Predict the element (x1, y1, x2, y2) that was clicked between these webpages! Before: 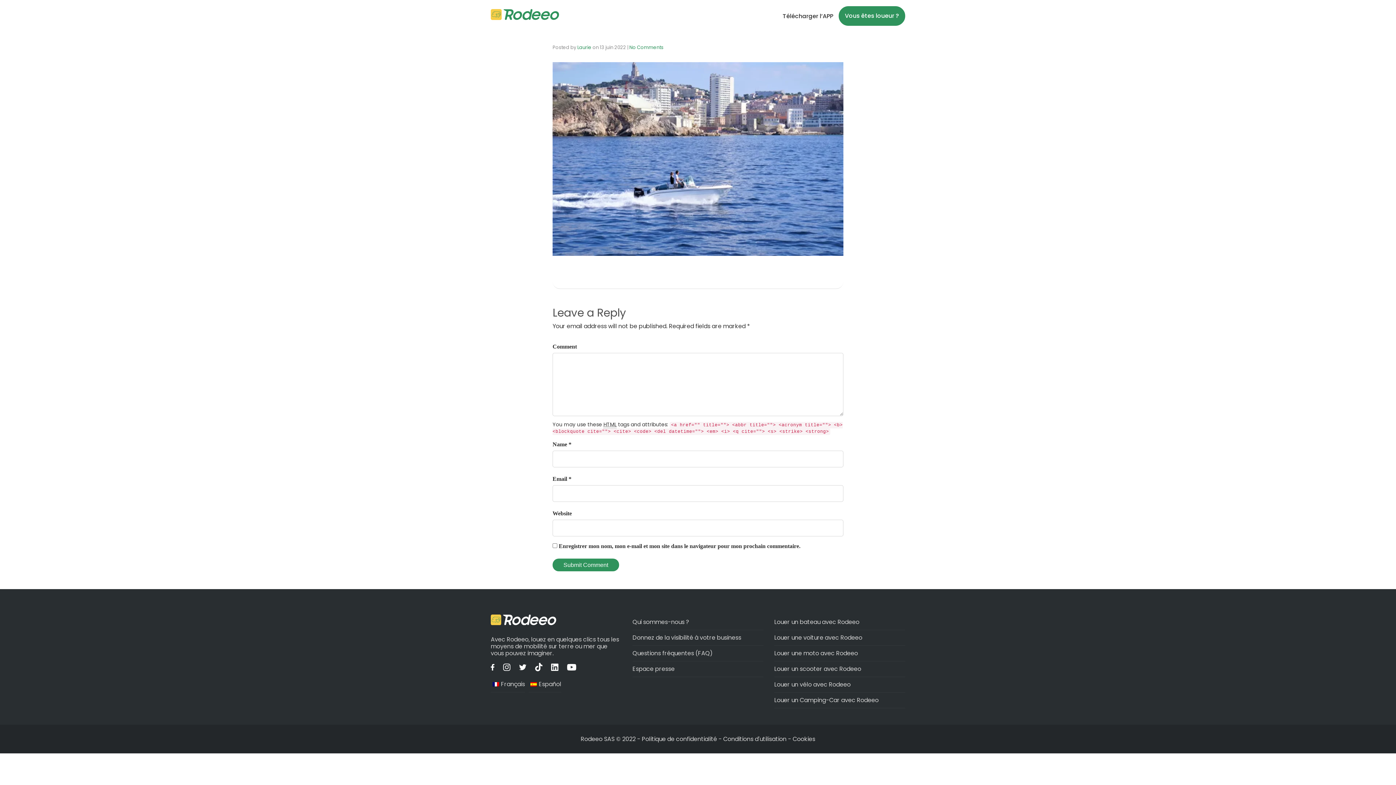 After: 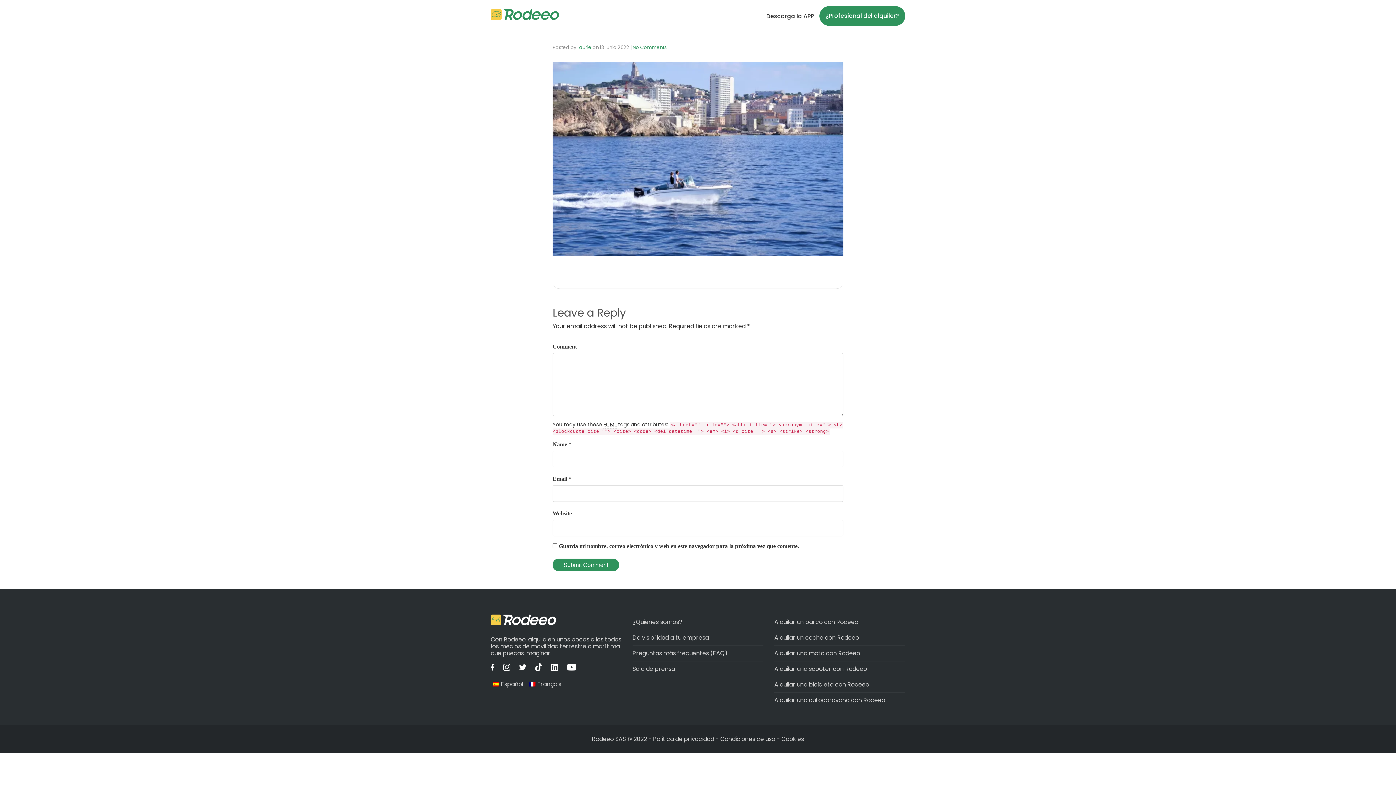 Action: label: Español bbox: (528, 677, 561, 692)